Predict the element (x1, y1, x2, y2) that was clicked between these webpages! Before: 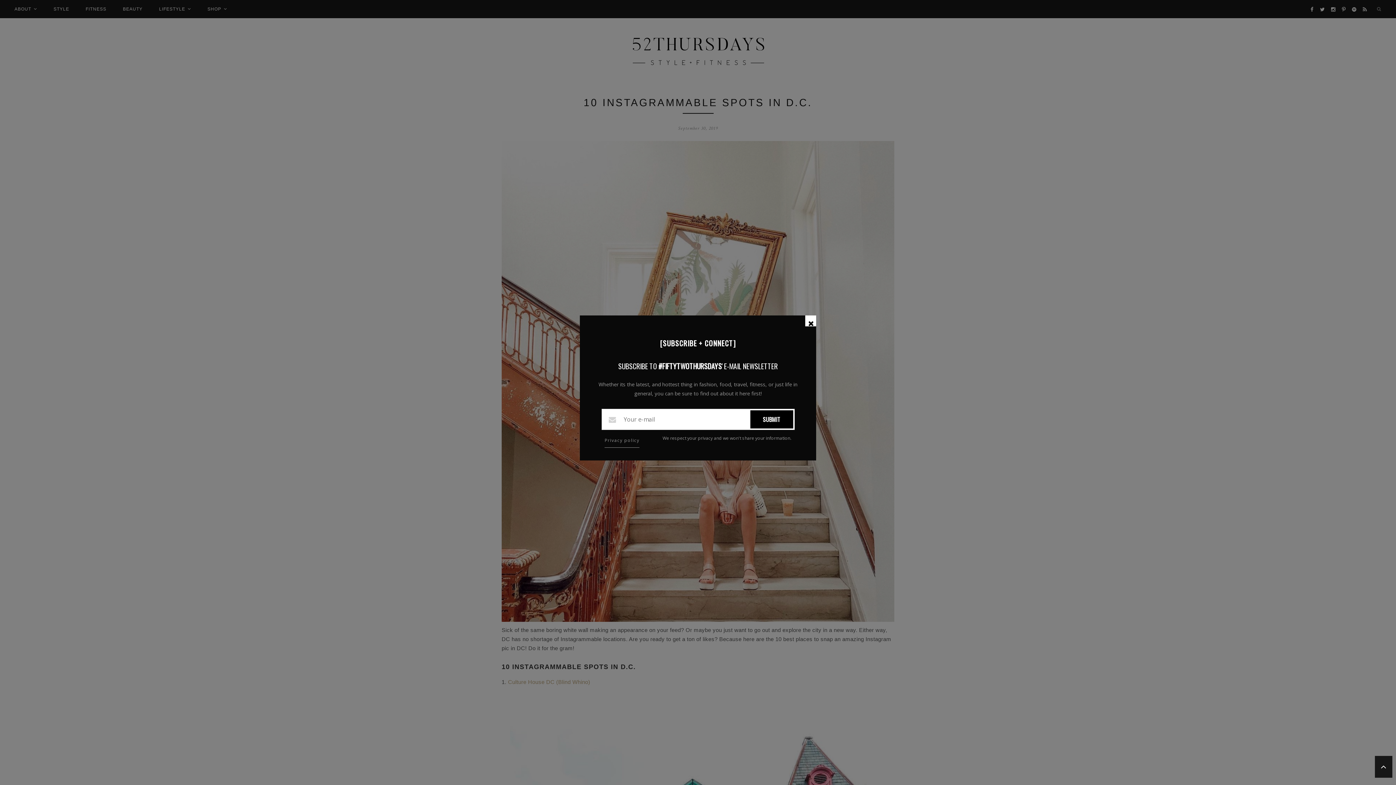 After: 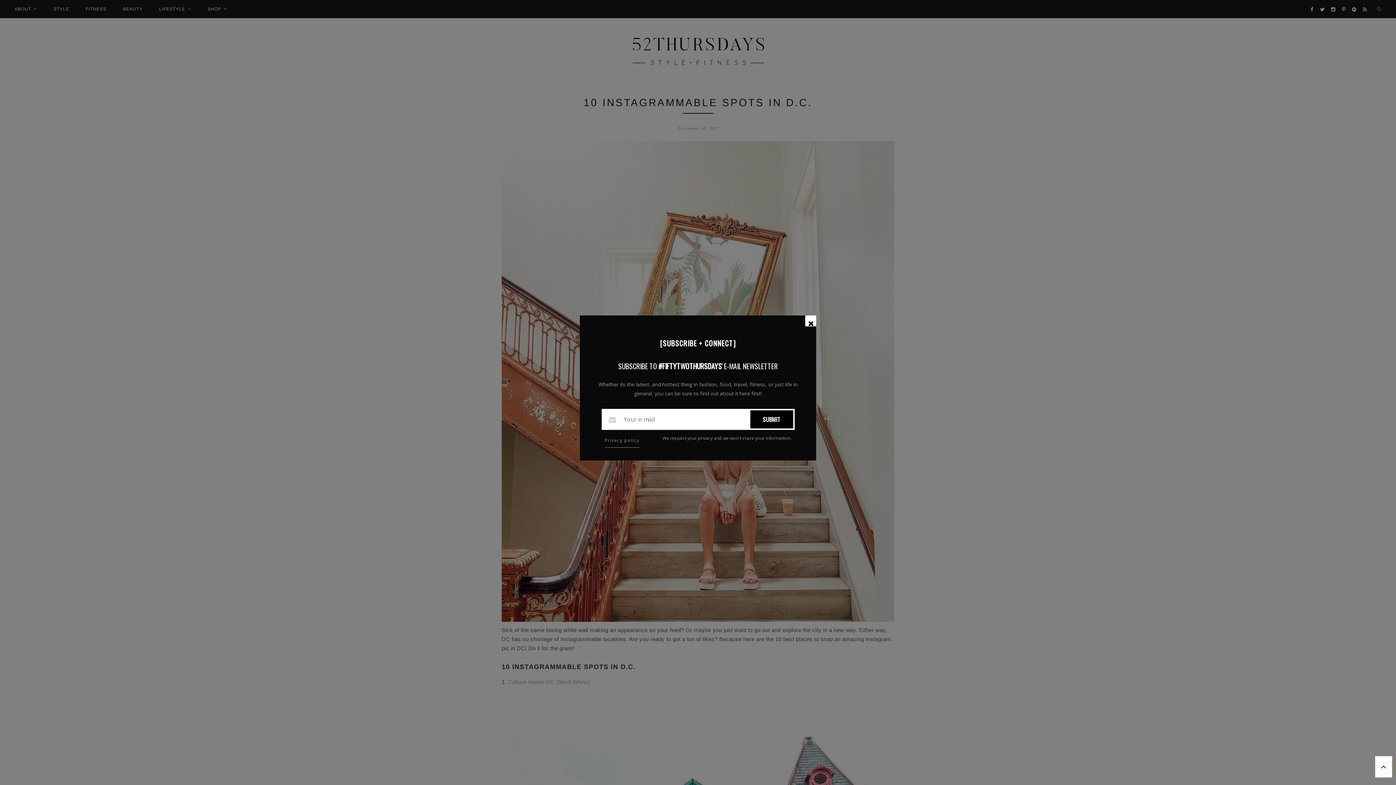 Action: bbox: (1375, 756, 1392, 778)